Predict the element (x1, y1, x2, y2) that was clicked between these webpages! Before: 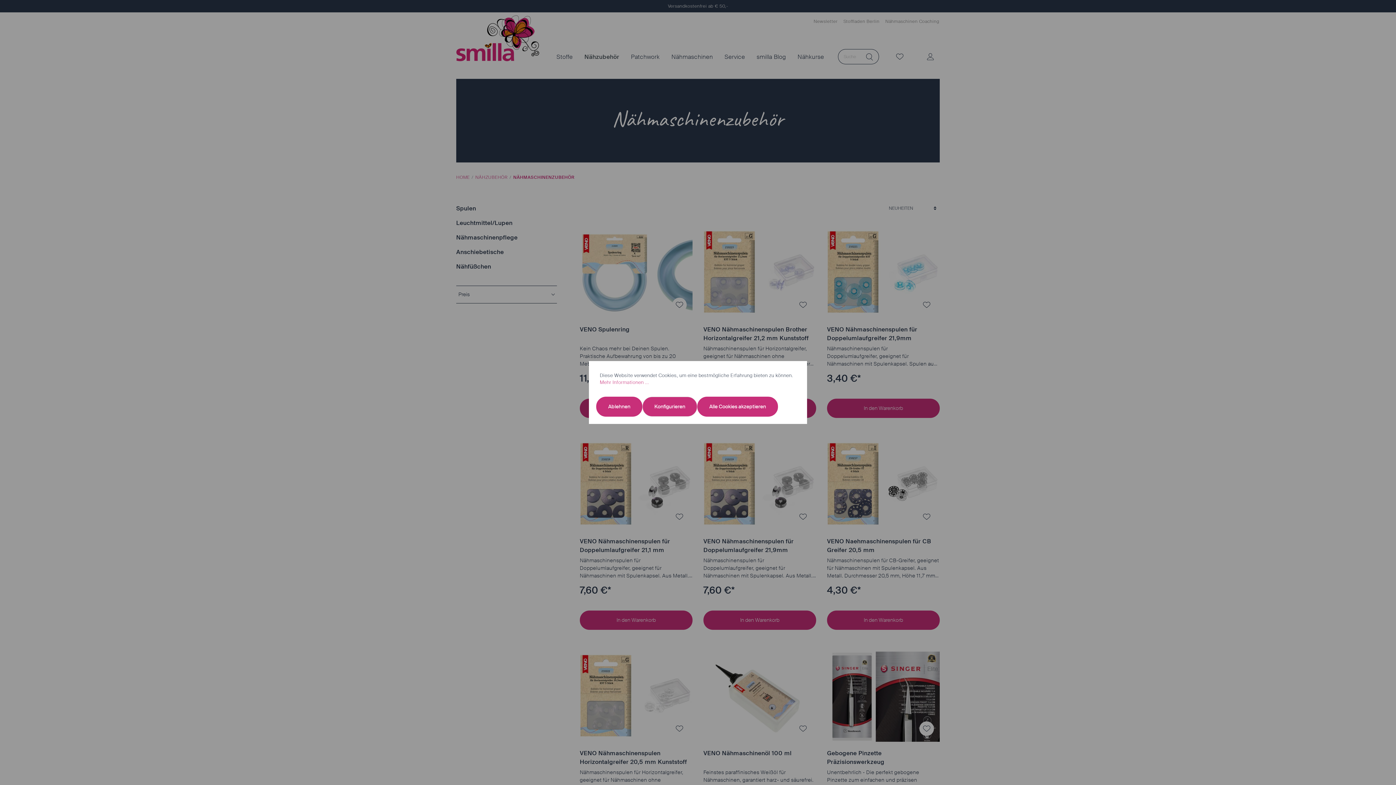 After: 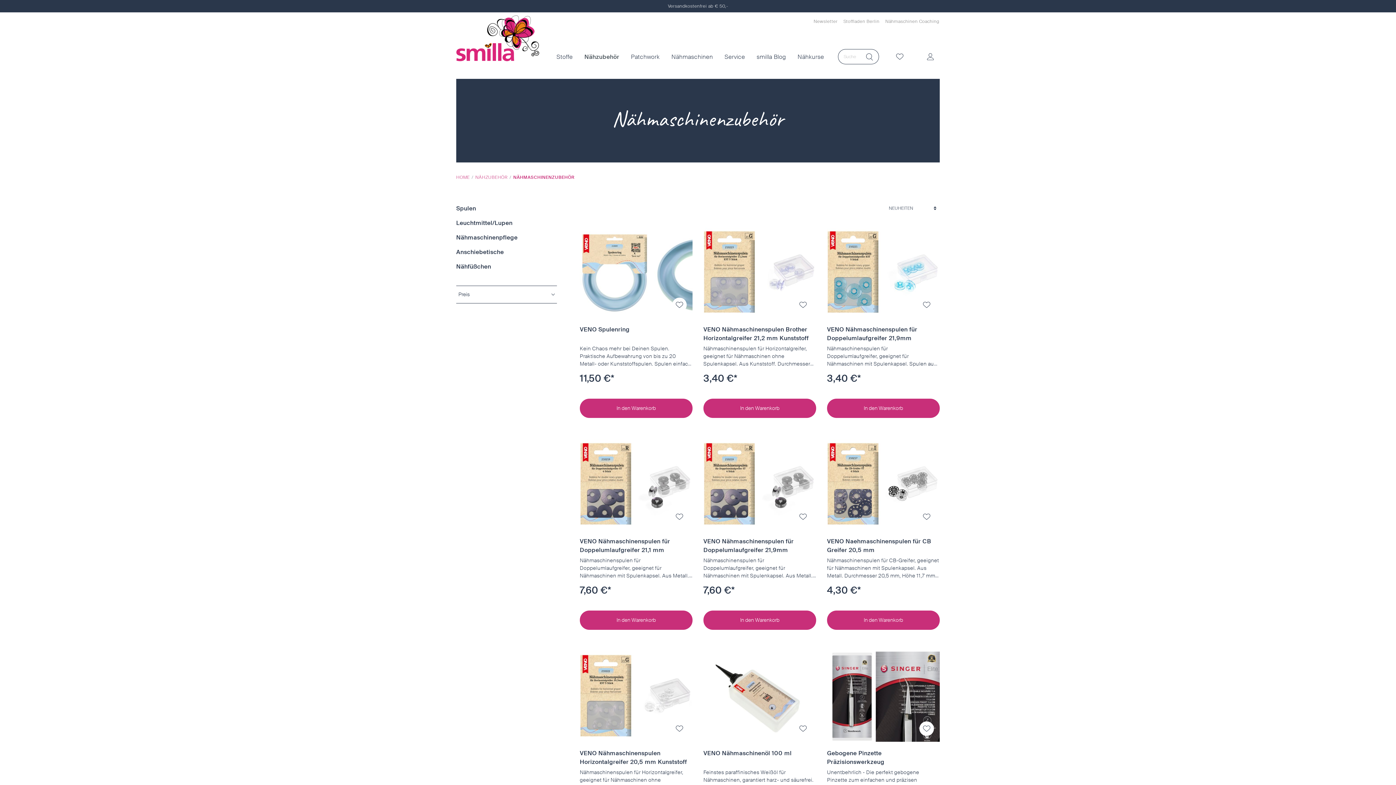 Action: bbox: (697, 396, 778, 416) label: Alle Cookies akzeptieren